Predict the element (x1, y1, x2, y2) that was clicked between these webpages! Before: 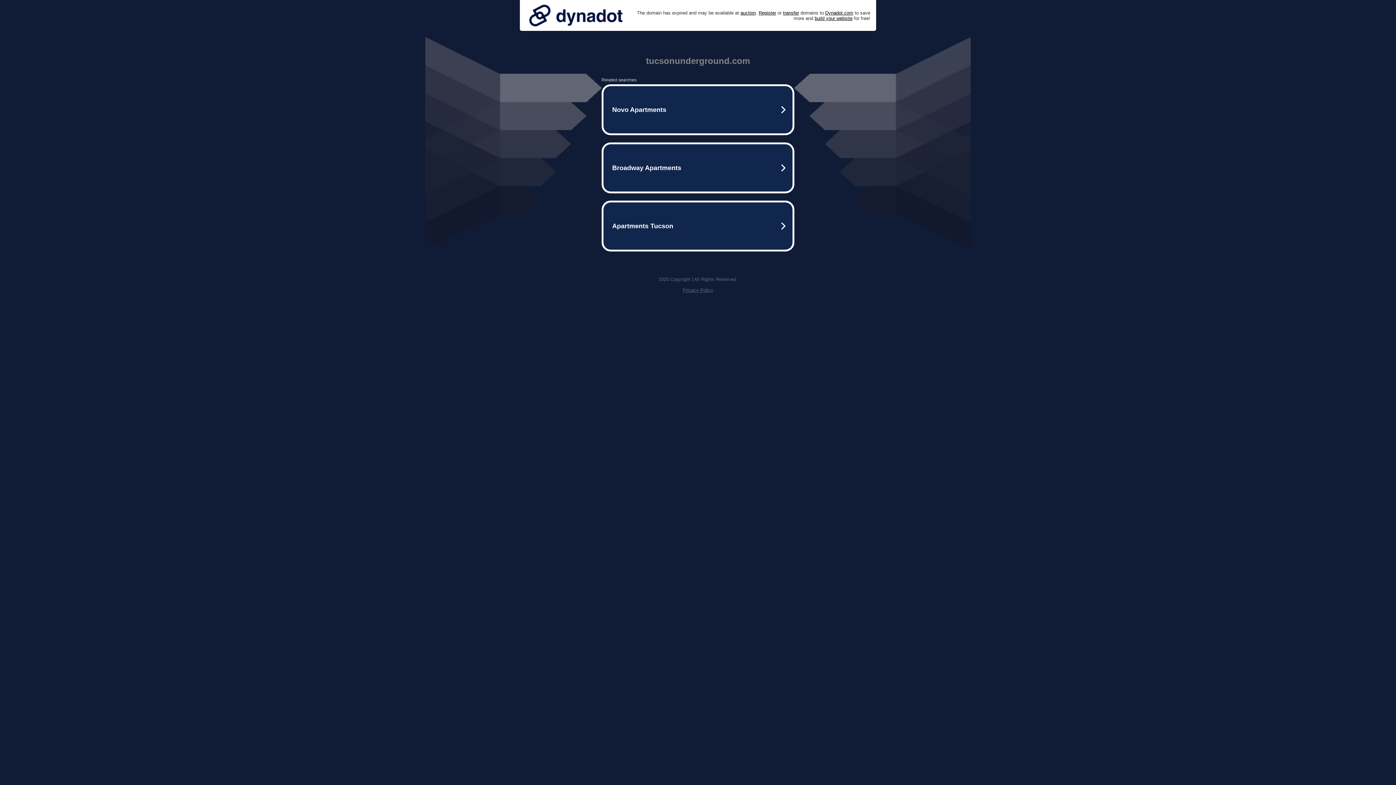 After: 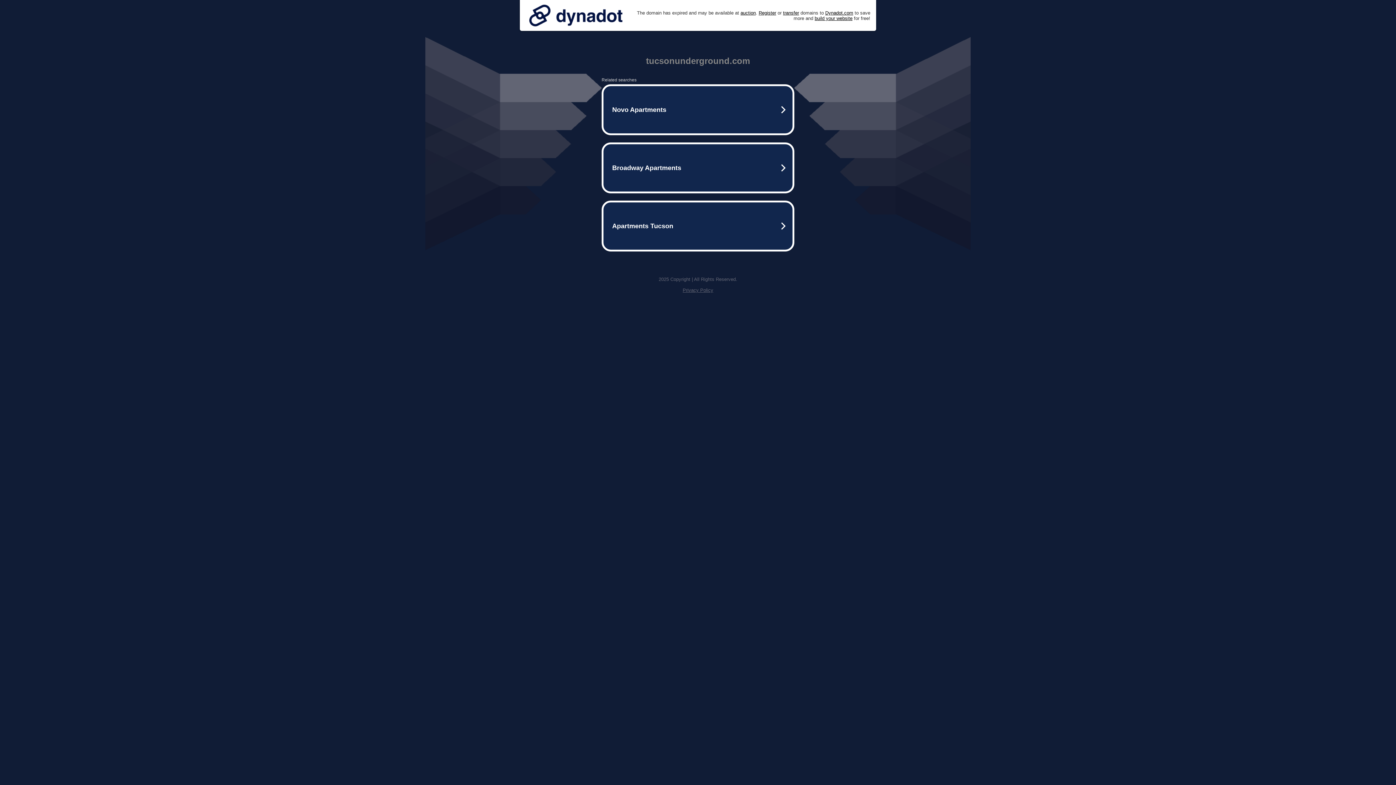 Action: bbox: (525, 0, 626, 30)